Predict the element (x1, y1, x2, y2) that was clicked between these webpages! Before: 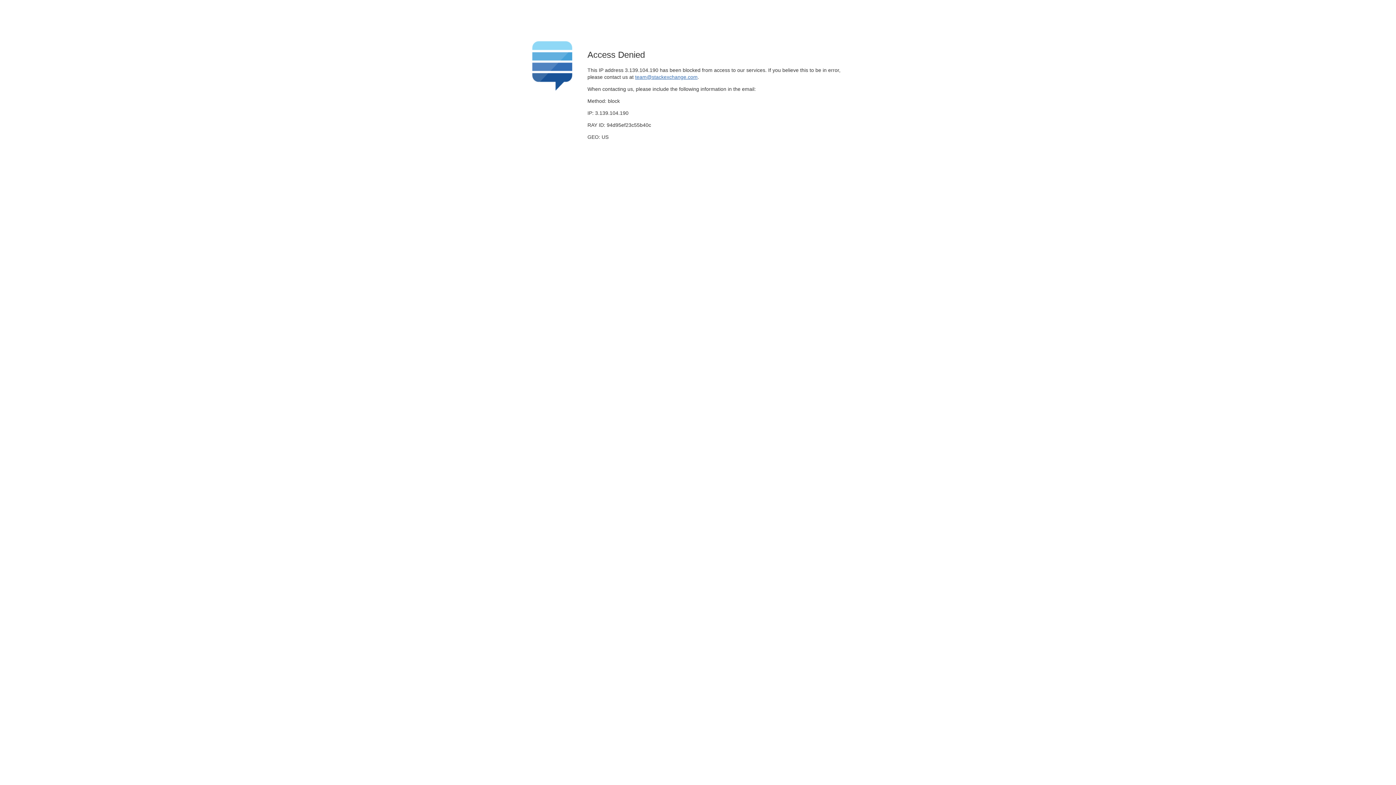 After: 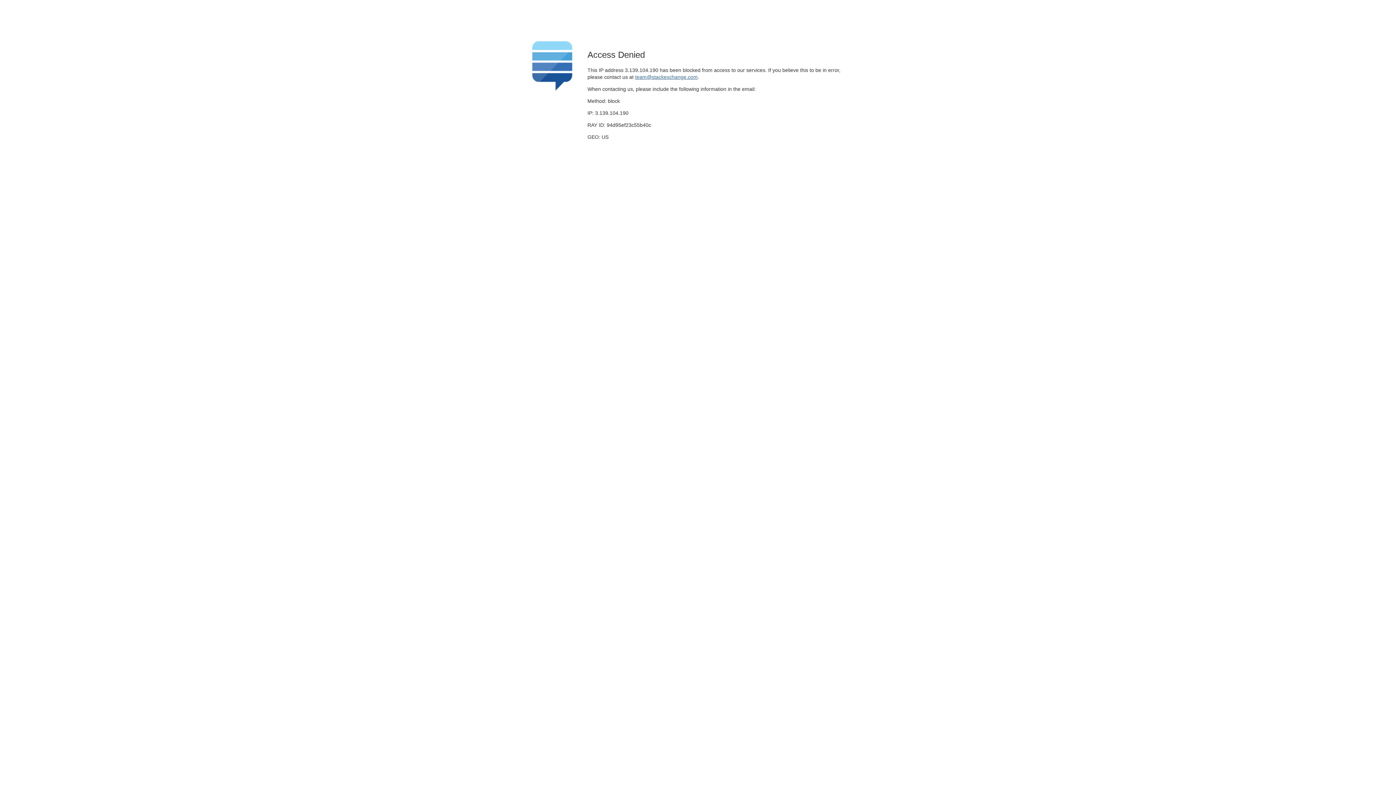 Action: bbox: (635, 74, 697, 79) label: team@stackexchange.com